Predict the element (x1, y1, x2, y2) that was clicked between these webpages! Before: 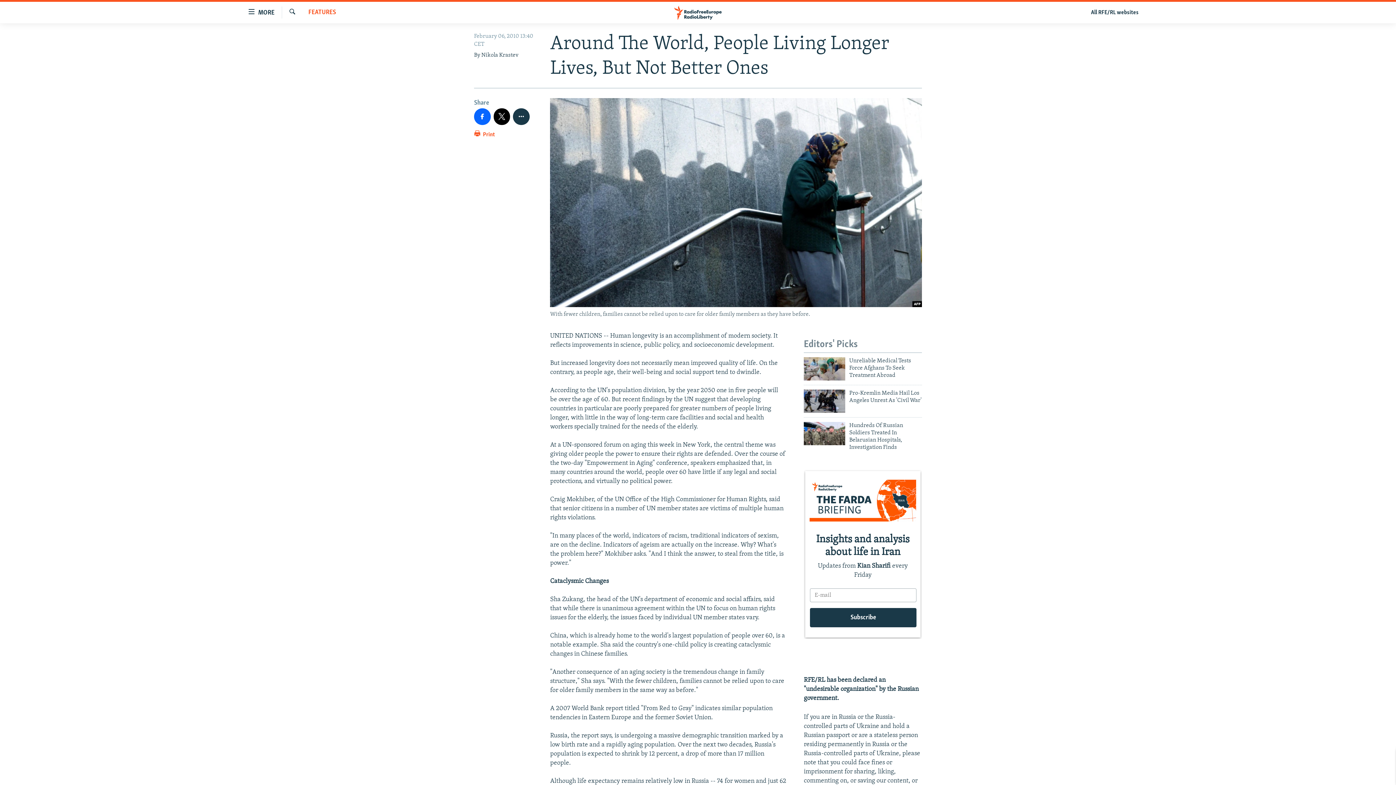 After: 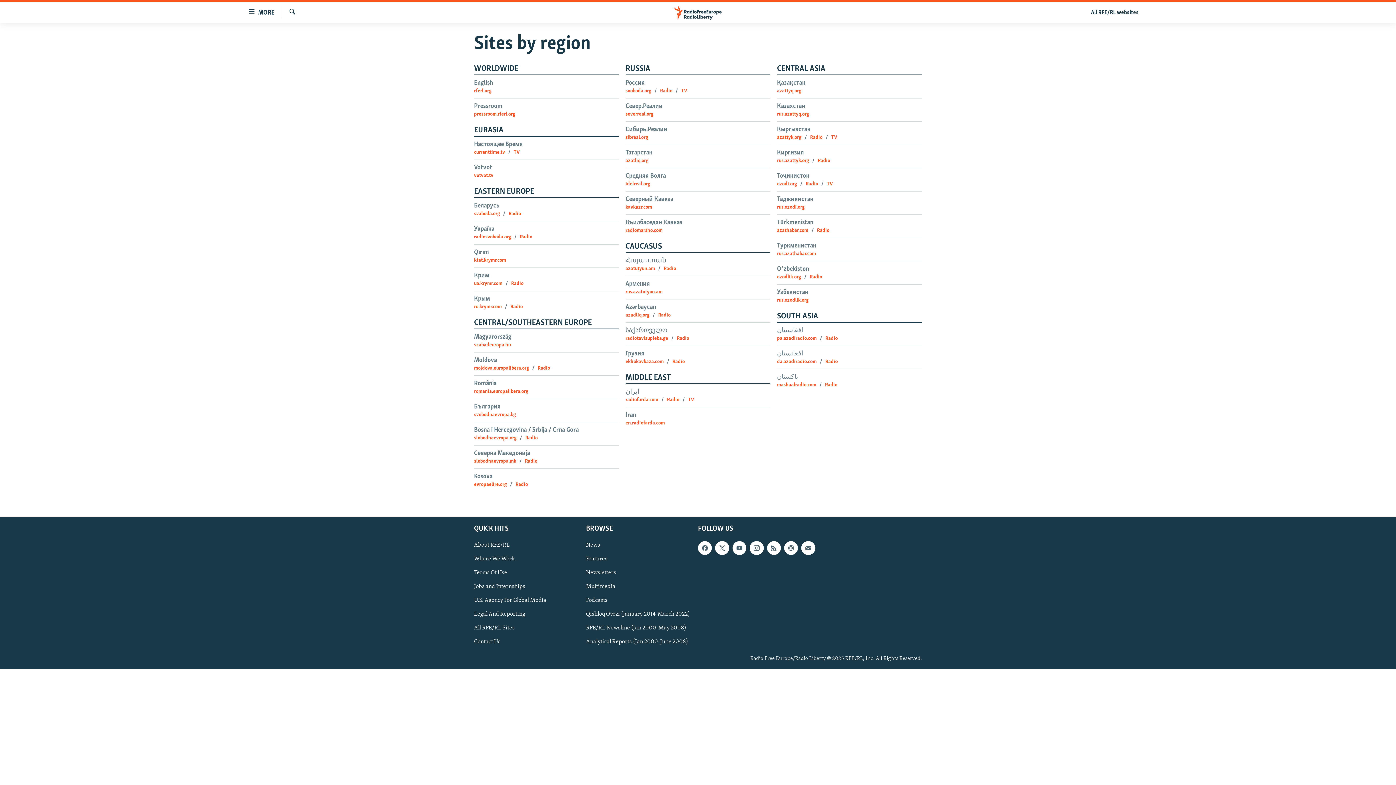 Action: label: All RFE/RL websites bbox: (1086, 7, 1143, 17)